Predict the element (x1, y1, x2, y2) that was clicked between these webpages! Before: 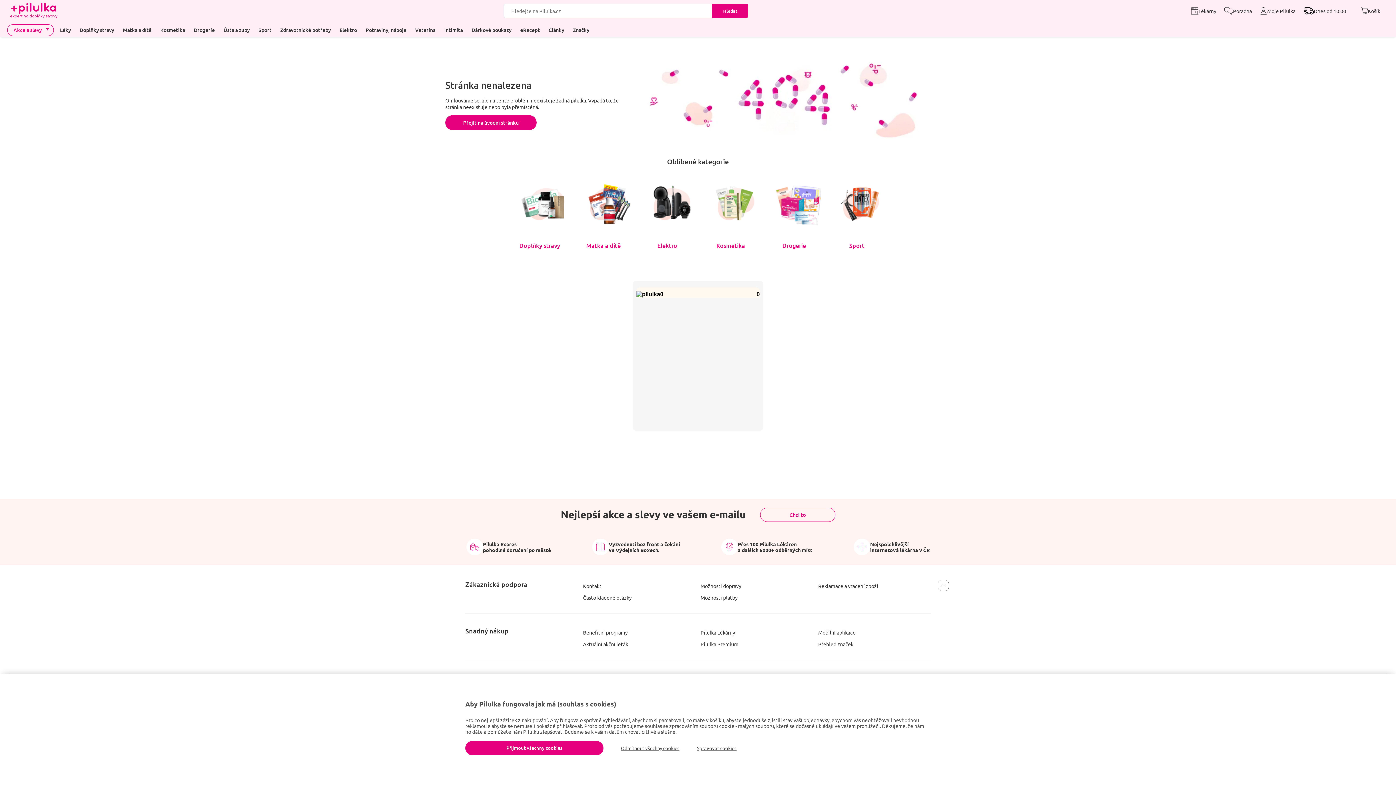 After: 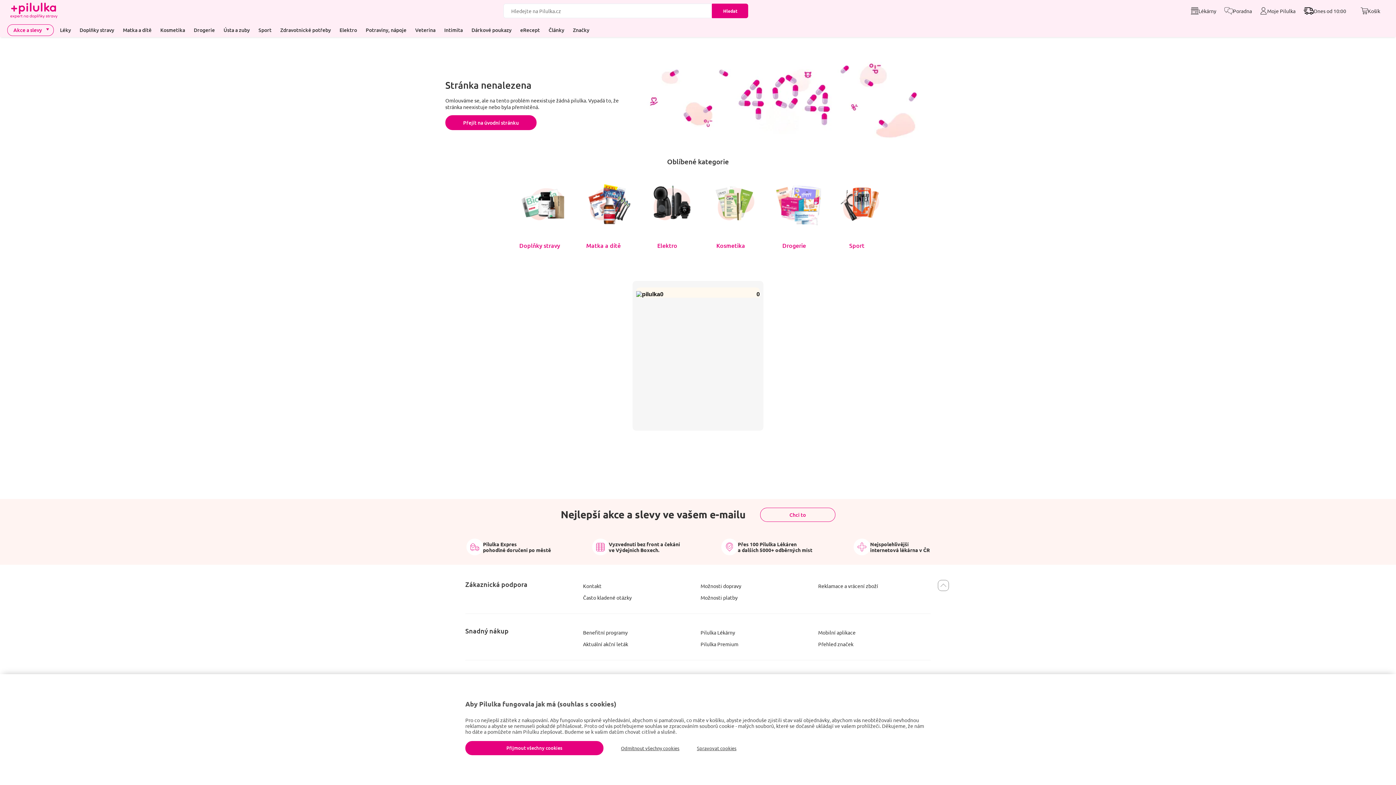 Action: bbox: (55, 23, 75, 37) label: Léky